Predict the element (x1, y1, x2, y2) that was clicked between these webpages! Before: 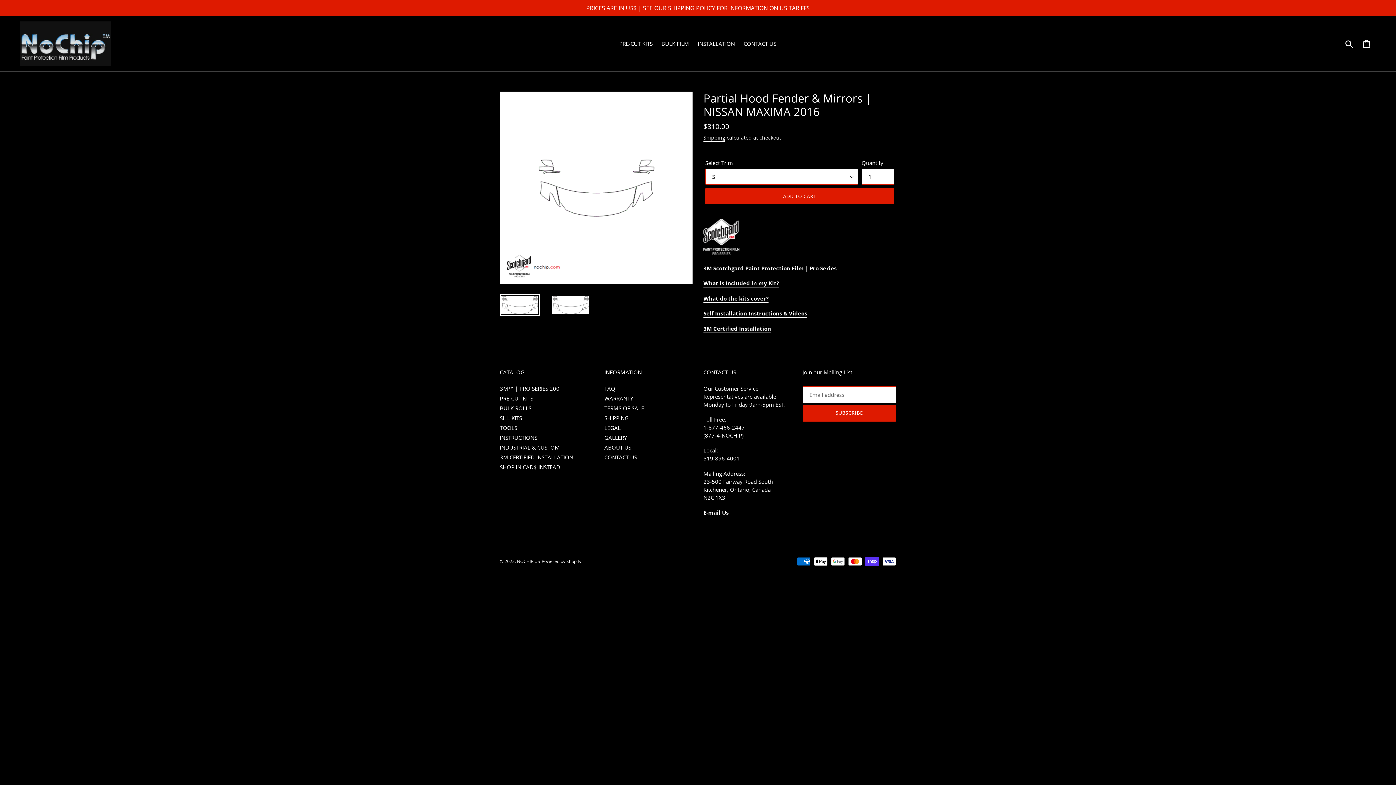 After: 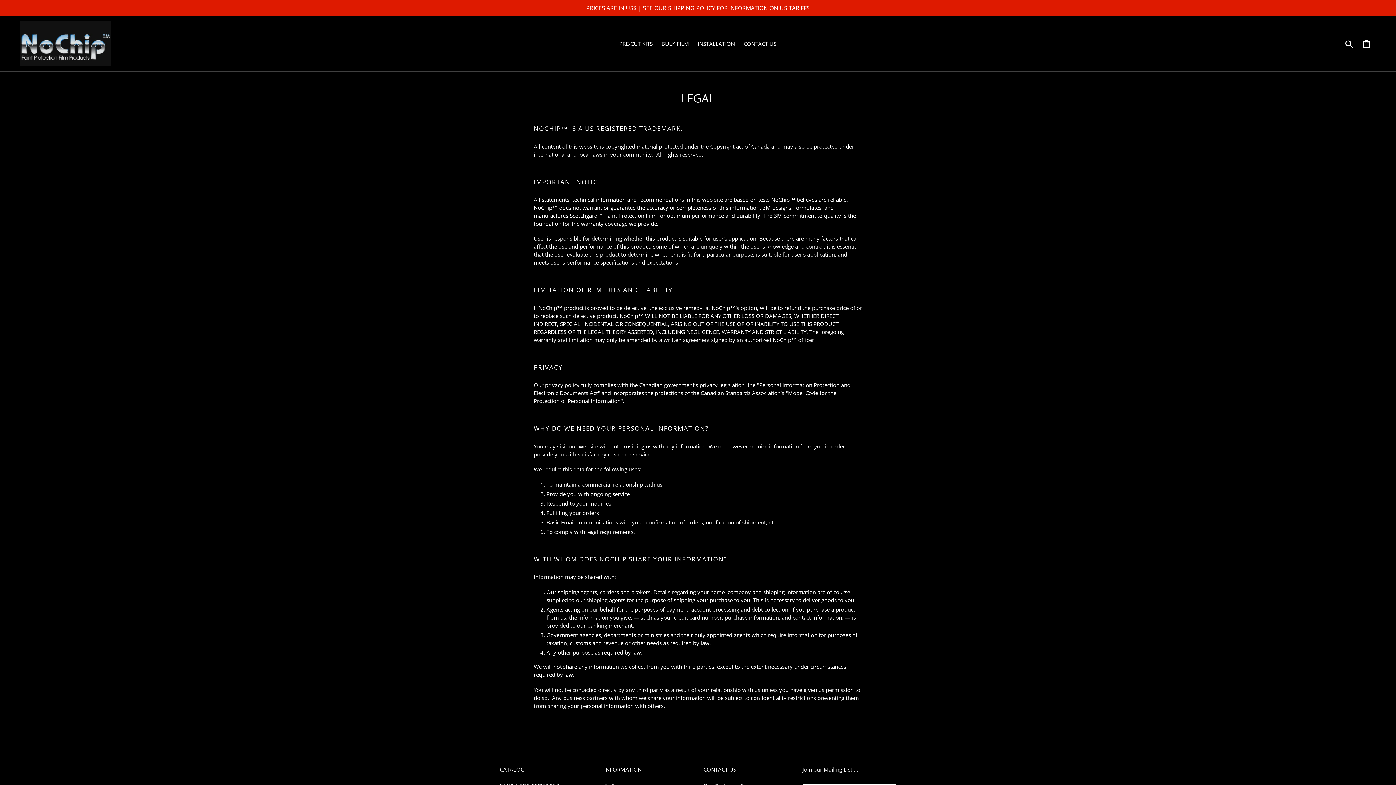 Action: bbox: (604, 424, 620, 431) label: LEGAL